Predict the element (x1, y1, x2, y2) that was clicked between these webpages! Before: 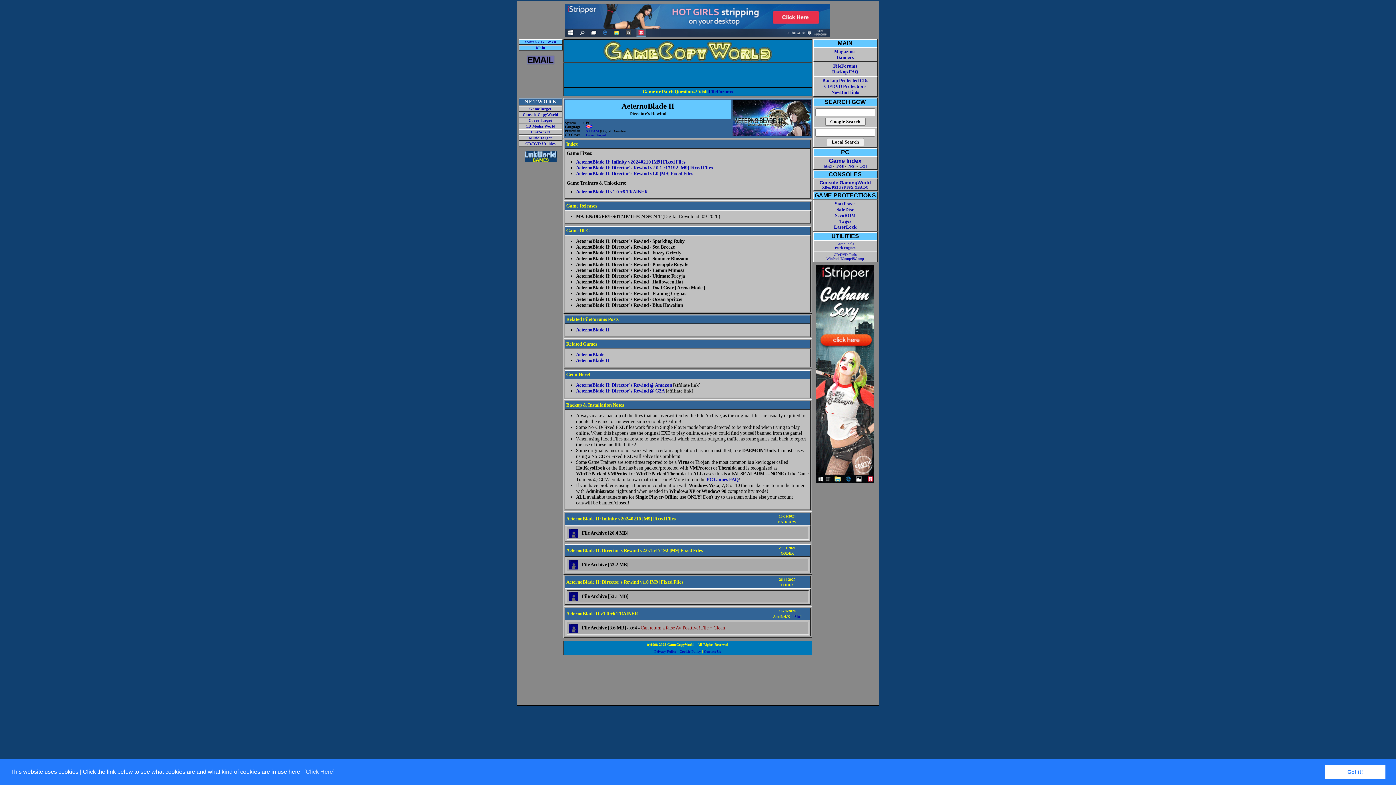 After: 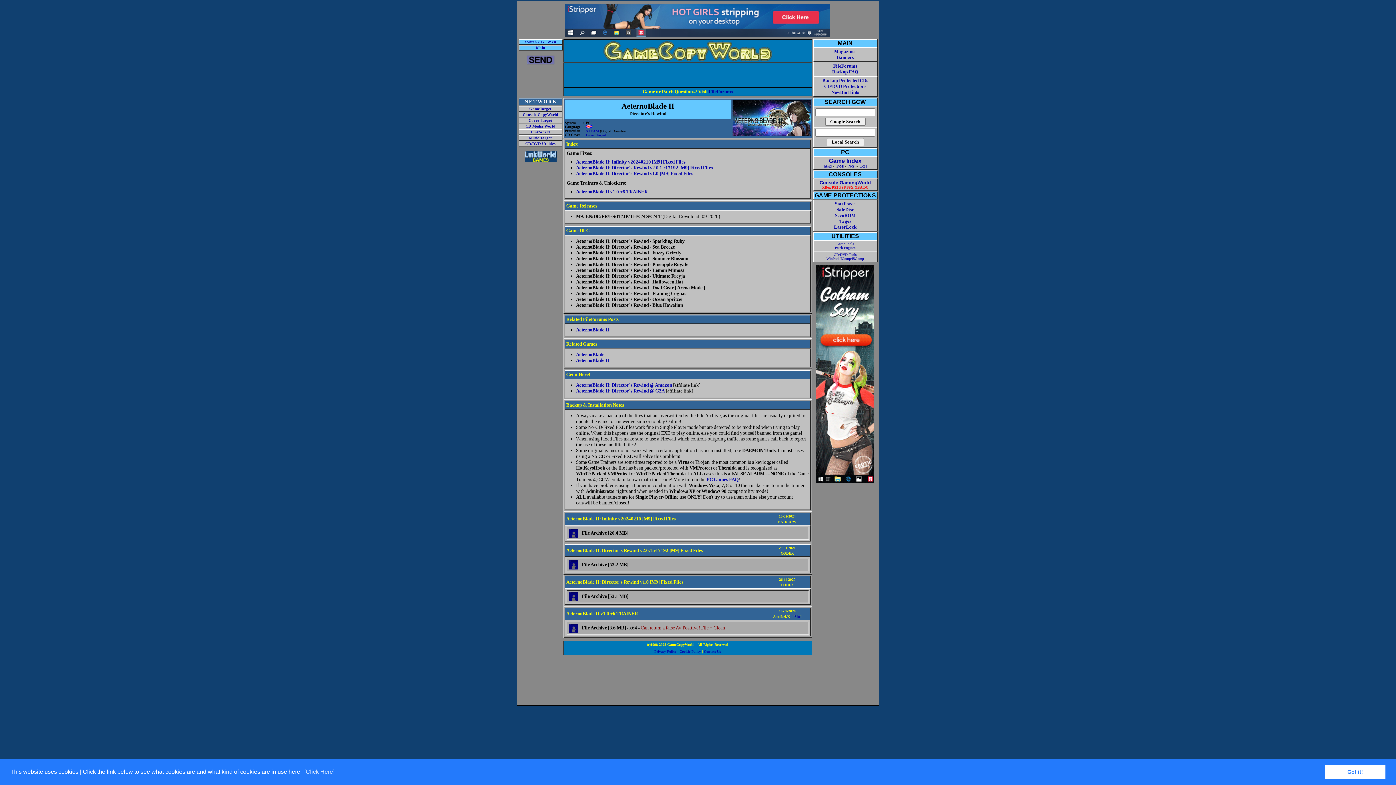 Action: label: XBox PS2 PSP PSX GBA DC bbox: (822, 185, 868, 189)